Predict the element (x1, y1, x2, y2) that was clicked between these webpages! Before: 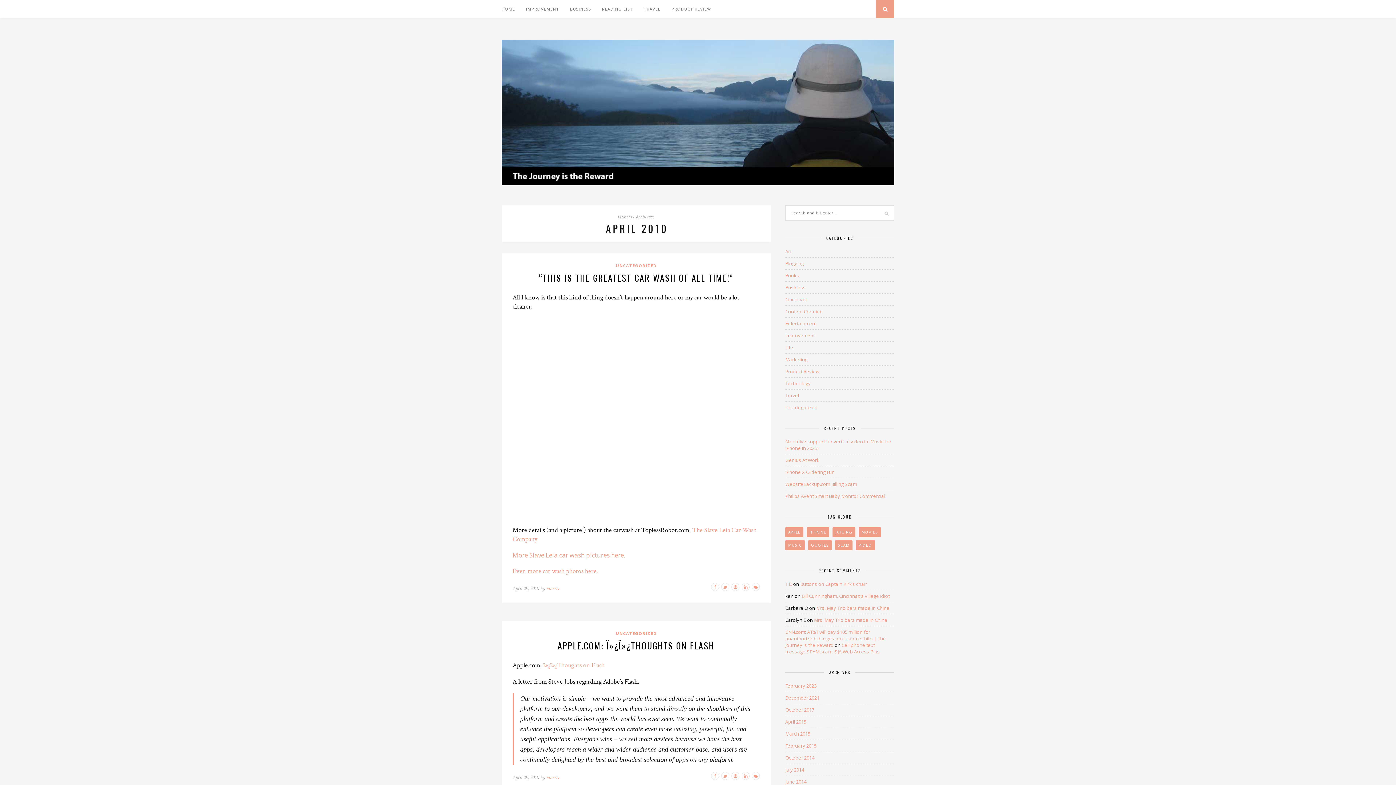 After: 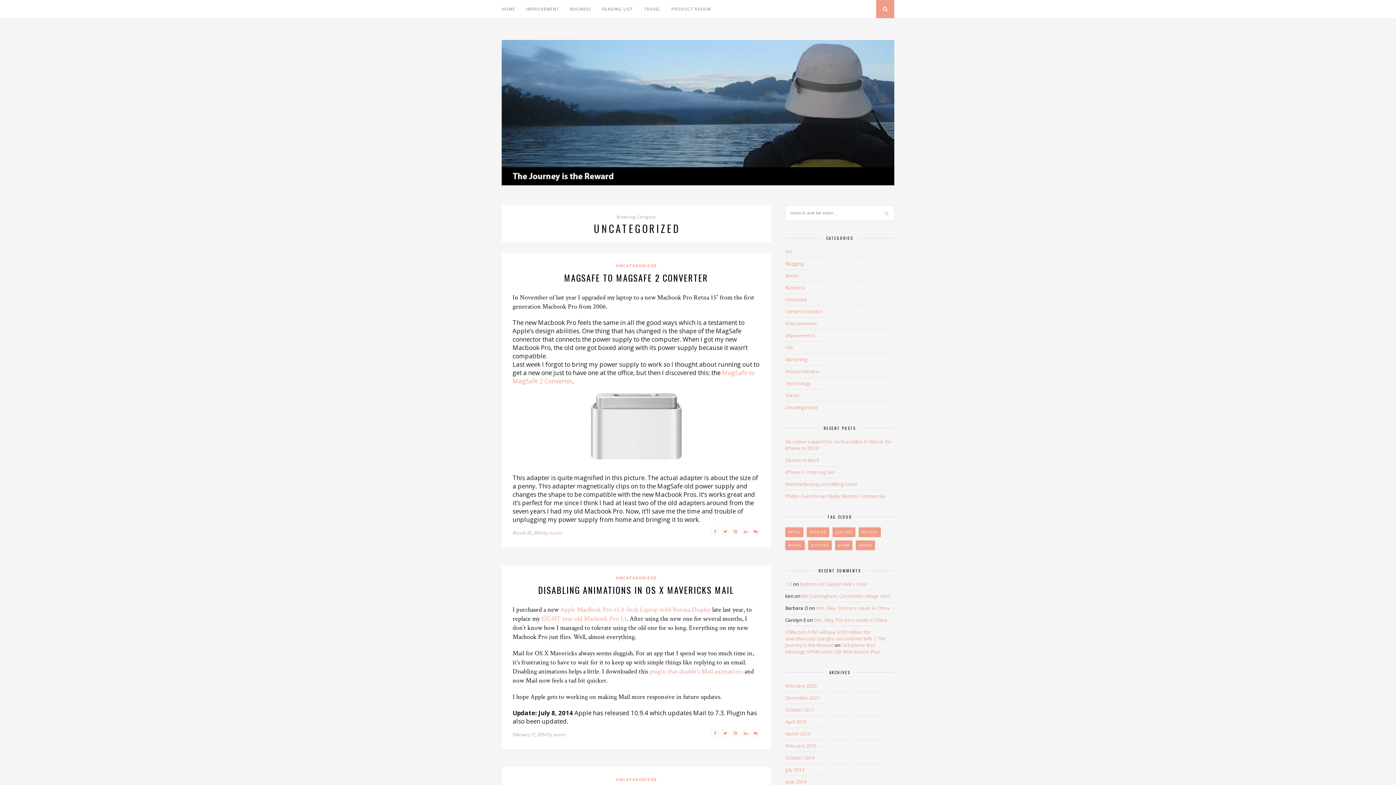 Action: label: Uncategorized bbox: (785, 404, 817, 410)